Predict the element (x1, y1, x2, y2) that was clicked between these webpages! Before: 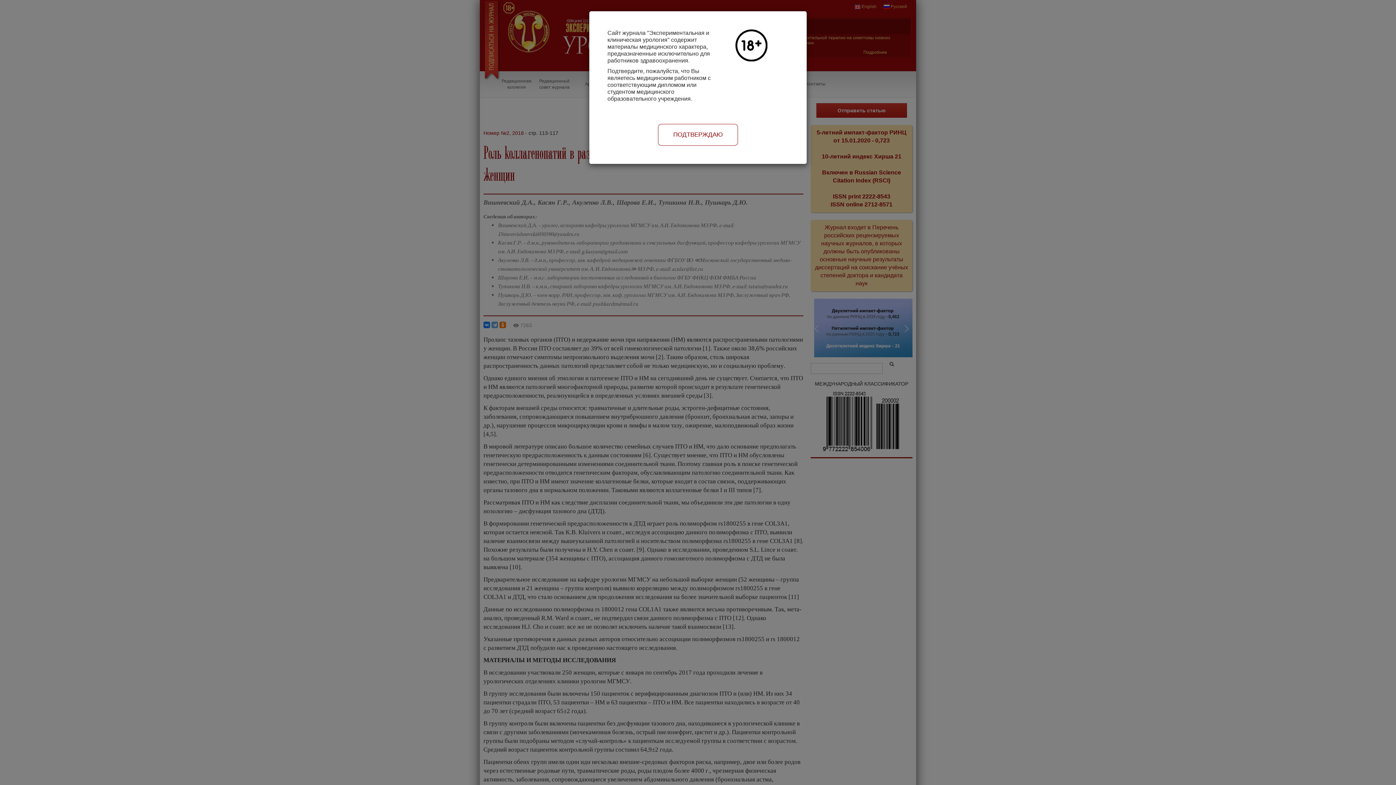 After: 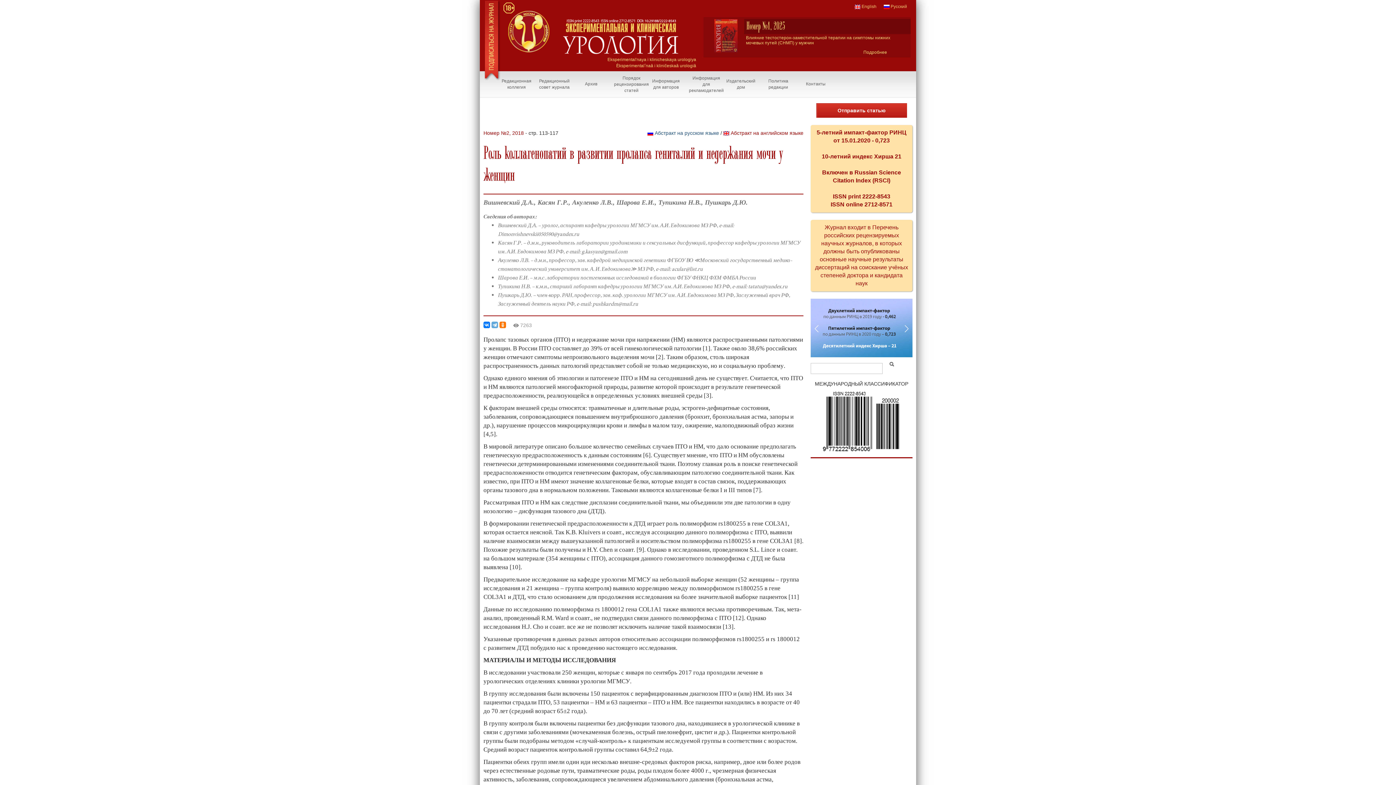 Action: bbox: (658, 124, 738, 145) label: Close